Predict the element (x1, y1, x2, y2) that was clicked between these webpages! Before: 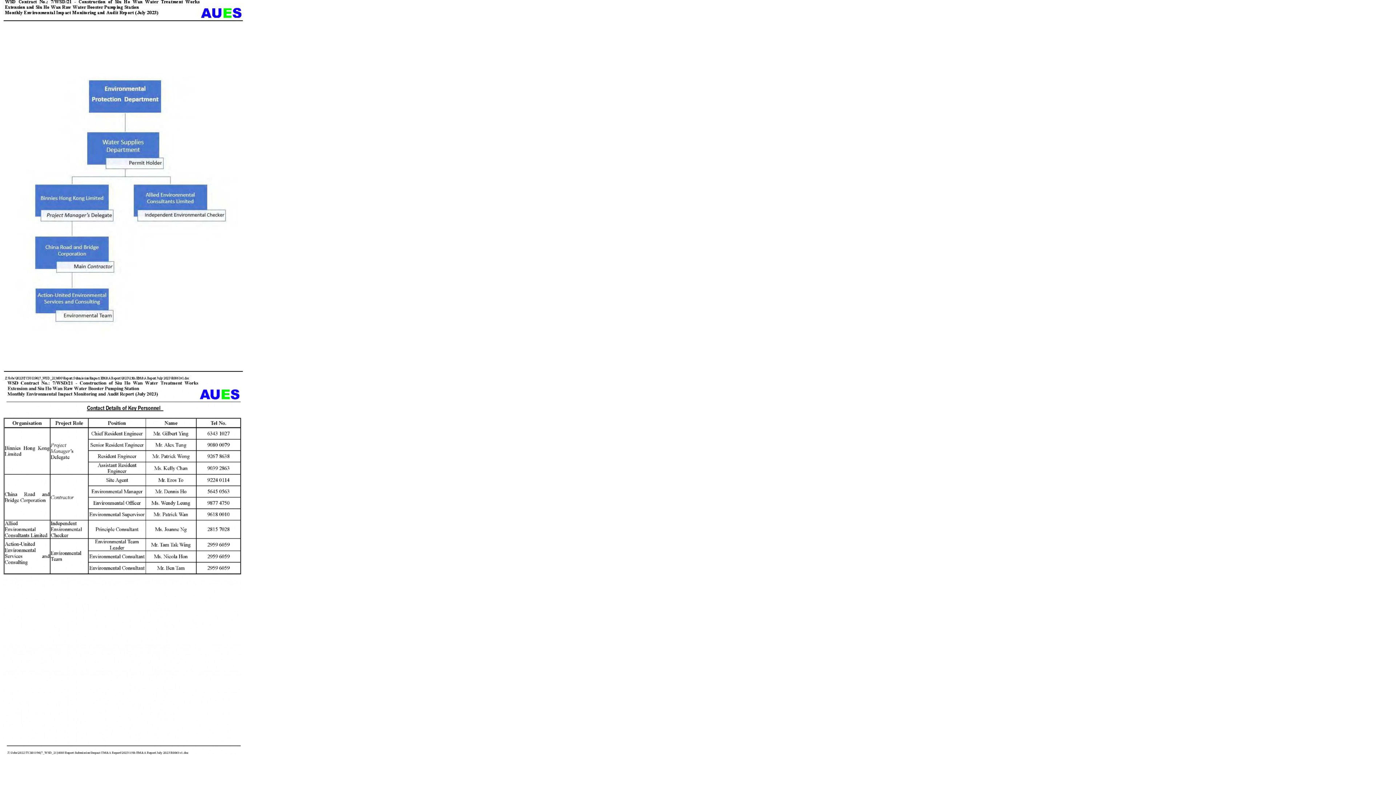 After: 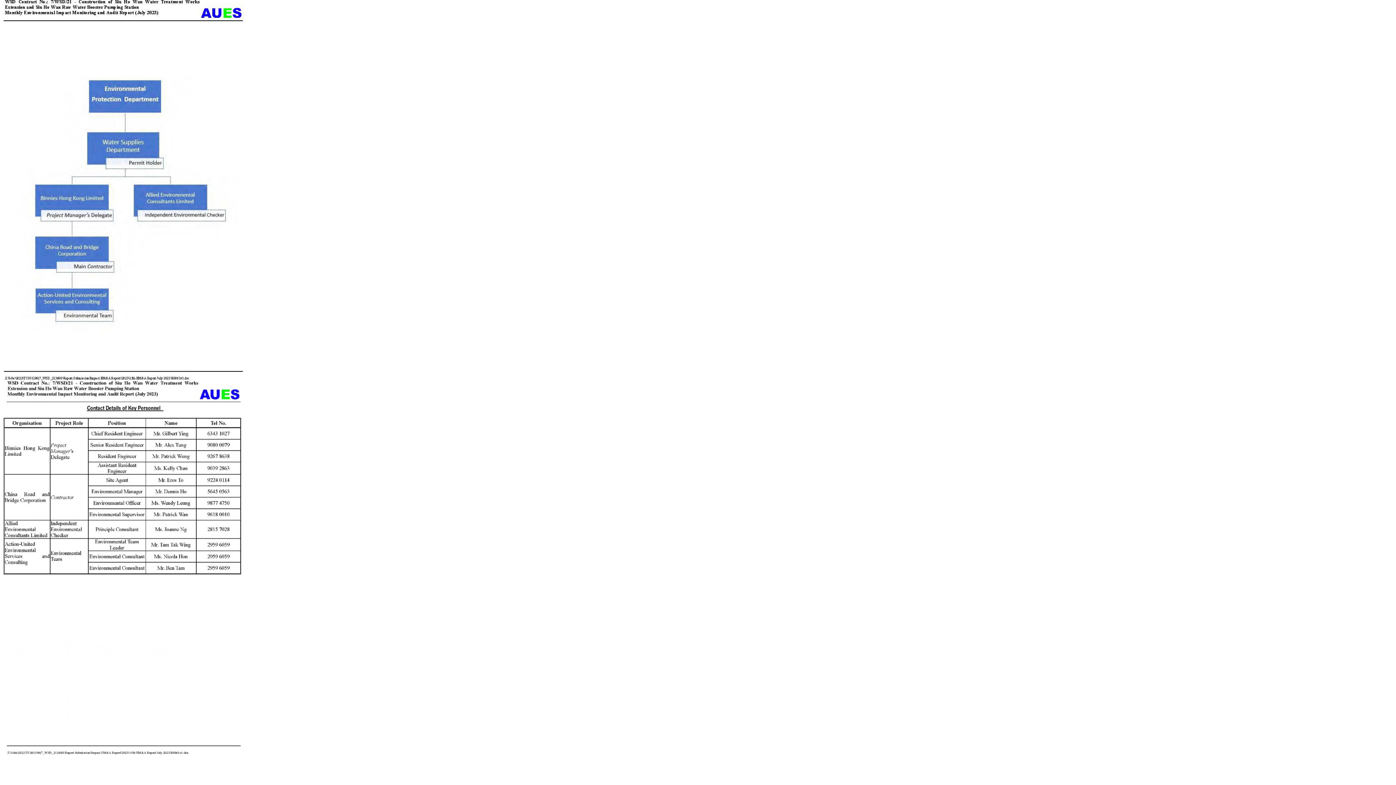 Action: bbox: (2, 376, 243, 382)